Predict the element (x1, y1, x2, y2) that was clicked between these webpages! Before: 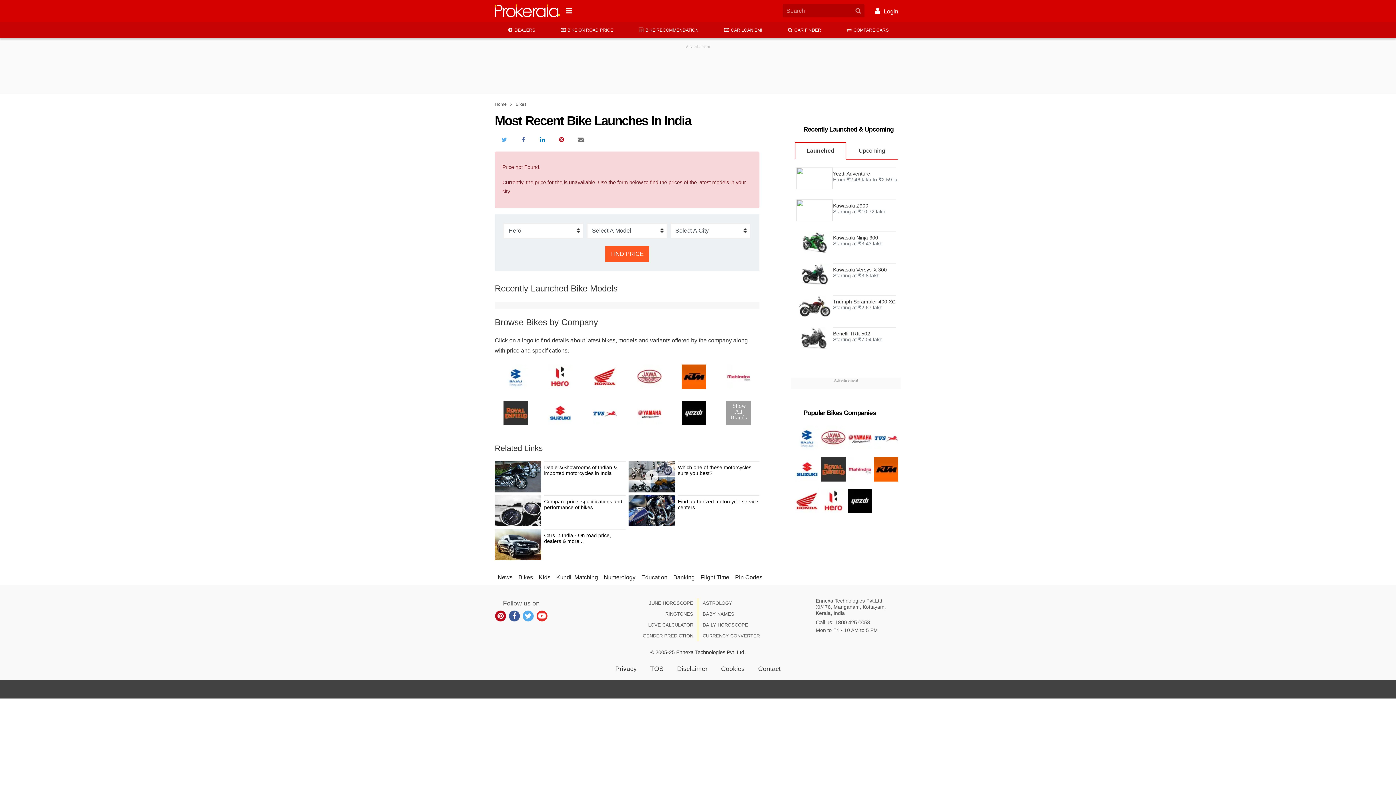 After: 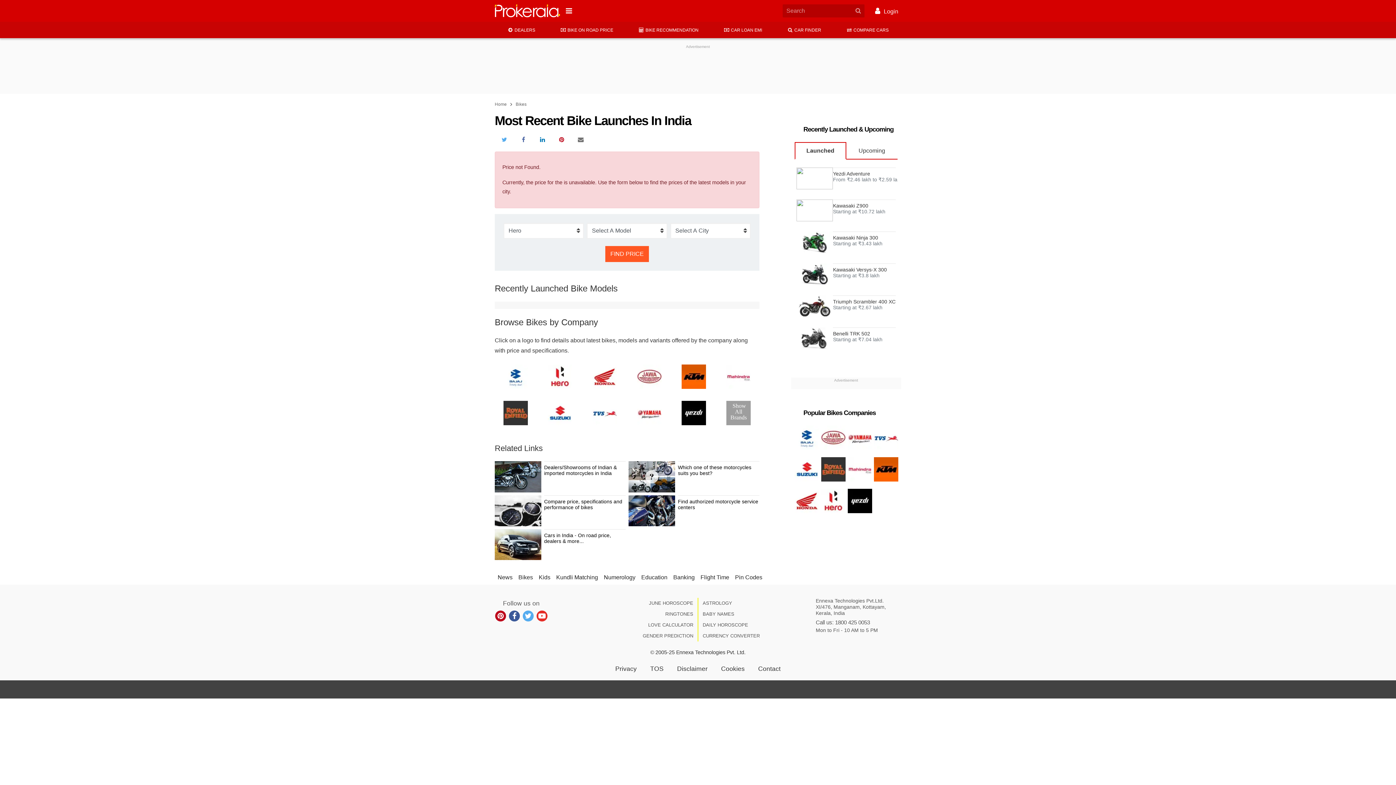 Action: bbox: (794, 142, 846, 159) label: Launched